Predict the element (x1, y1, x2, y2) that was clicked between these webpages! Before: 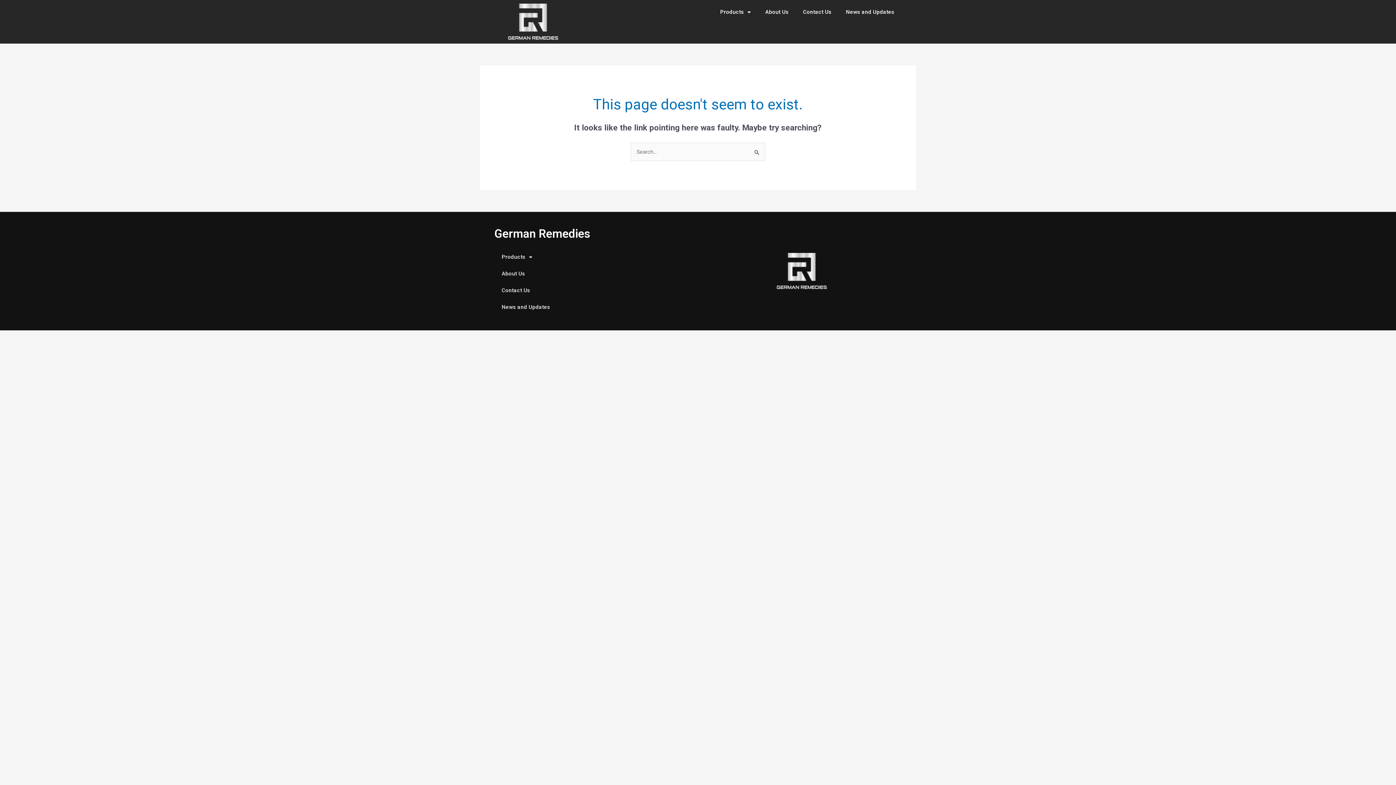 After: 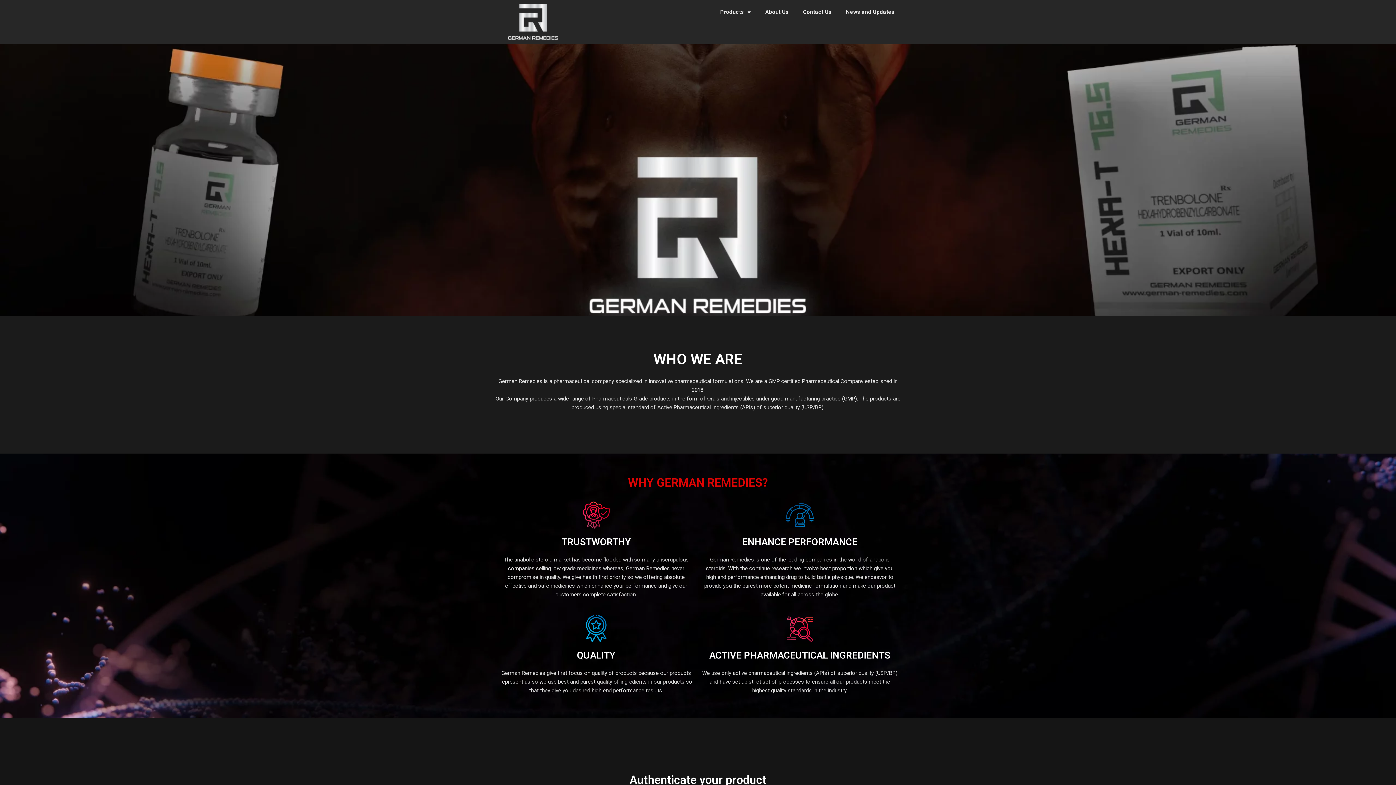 Action: bbox: (776, 252, 827, 289)